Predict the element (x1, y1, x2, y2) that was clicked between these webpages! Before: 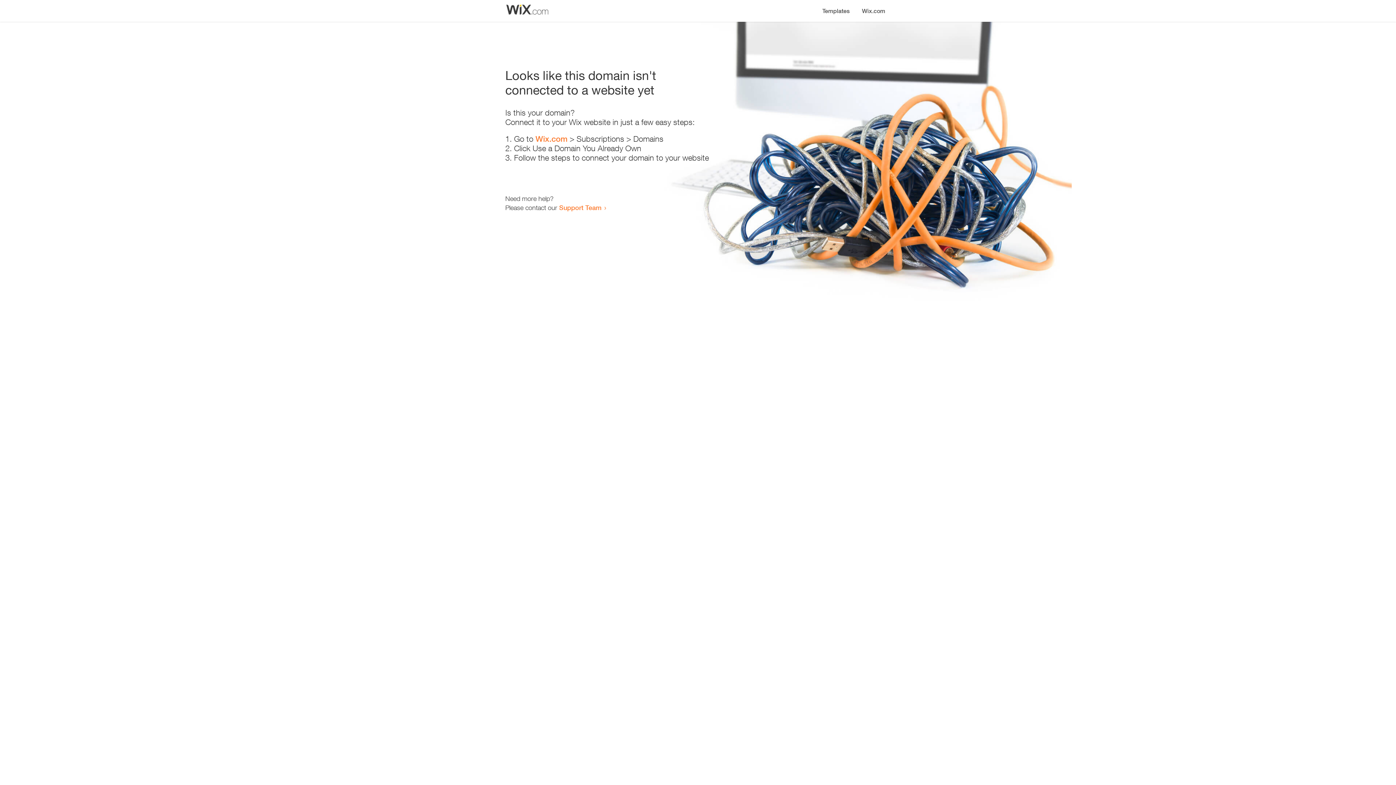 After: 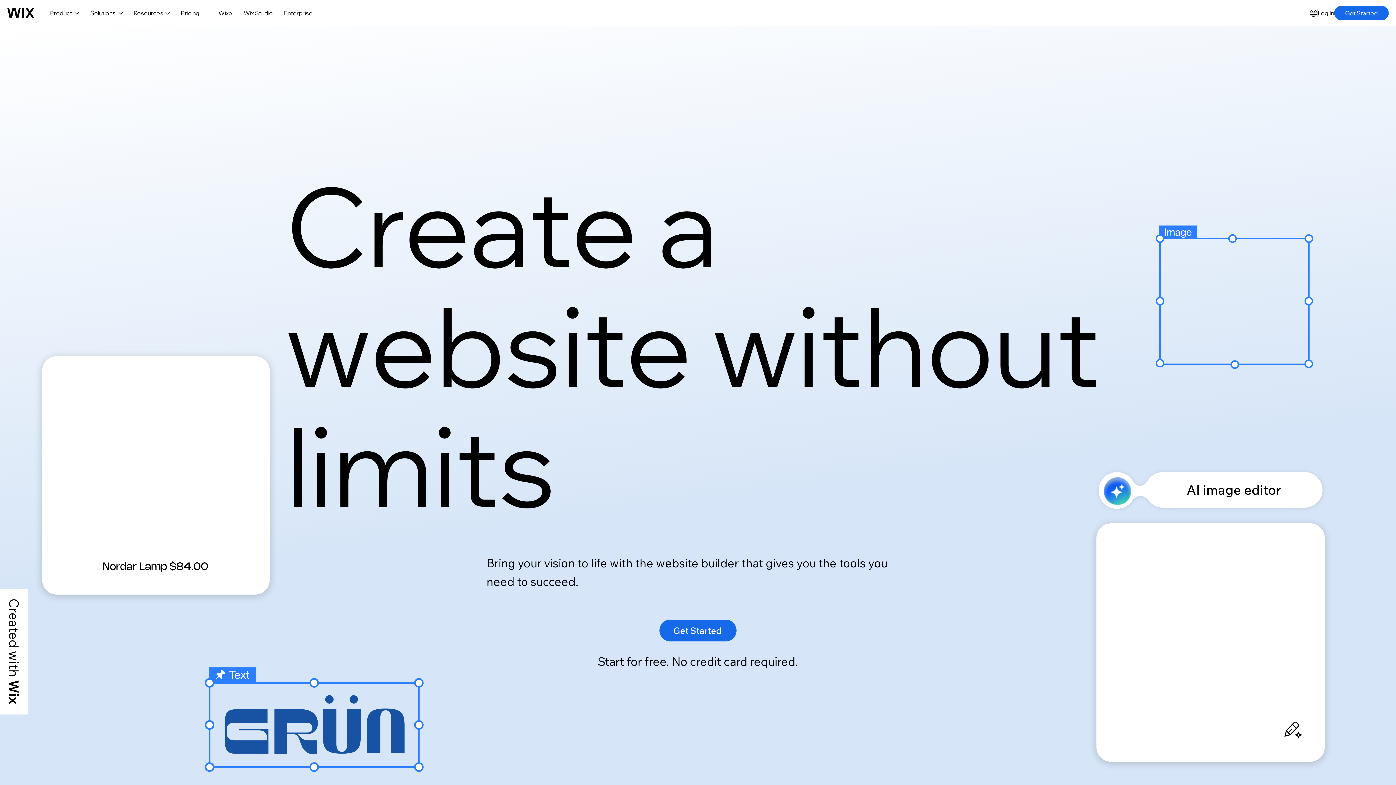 Action: label: Wix.com bbox: (856, 0, 890, 14)